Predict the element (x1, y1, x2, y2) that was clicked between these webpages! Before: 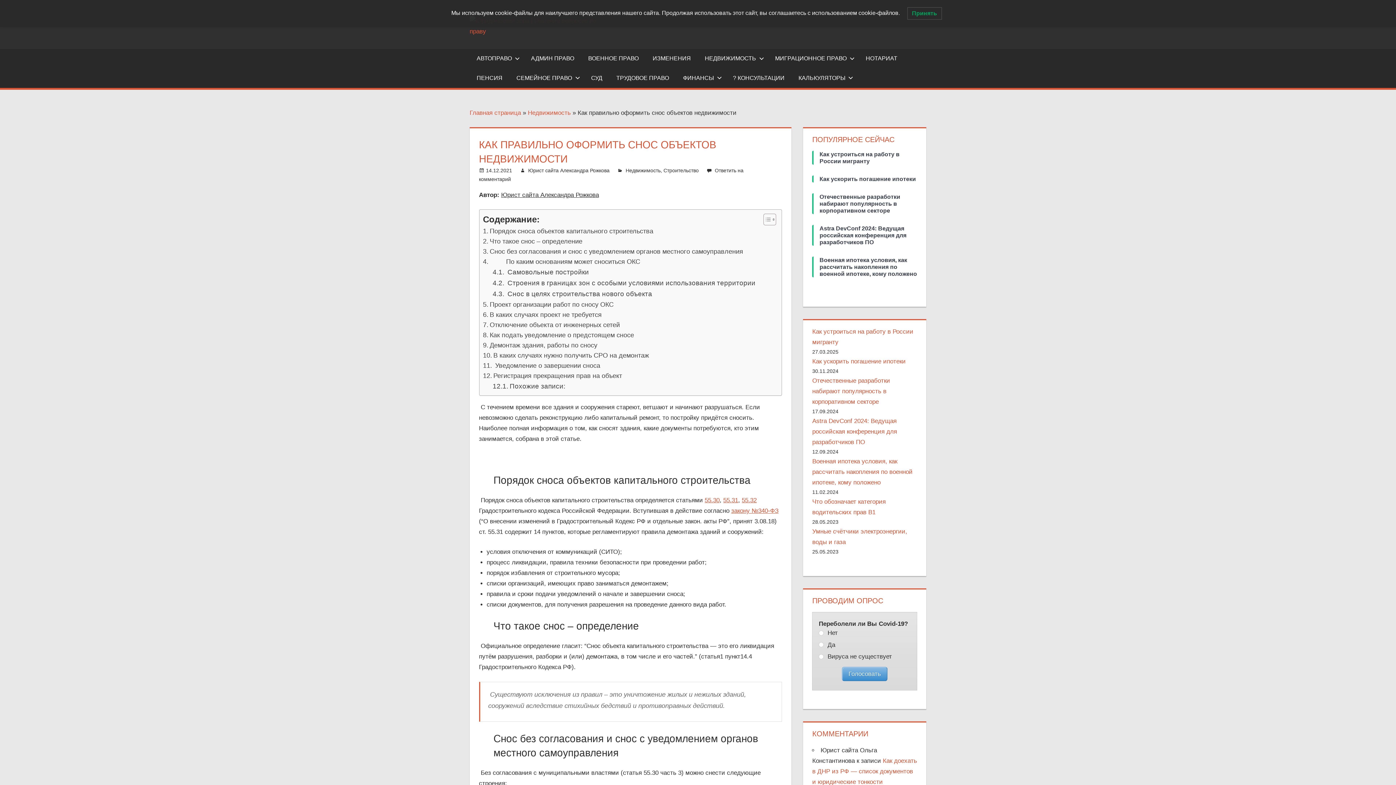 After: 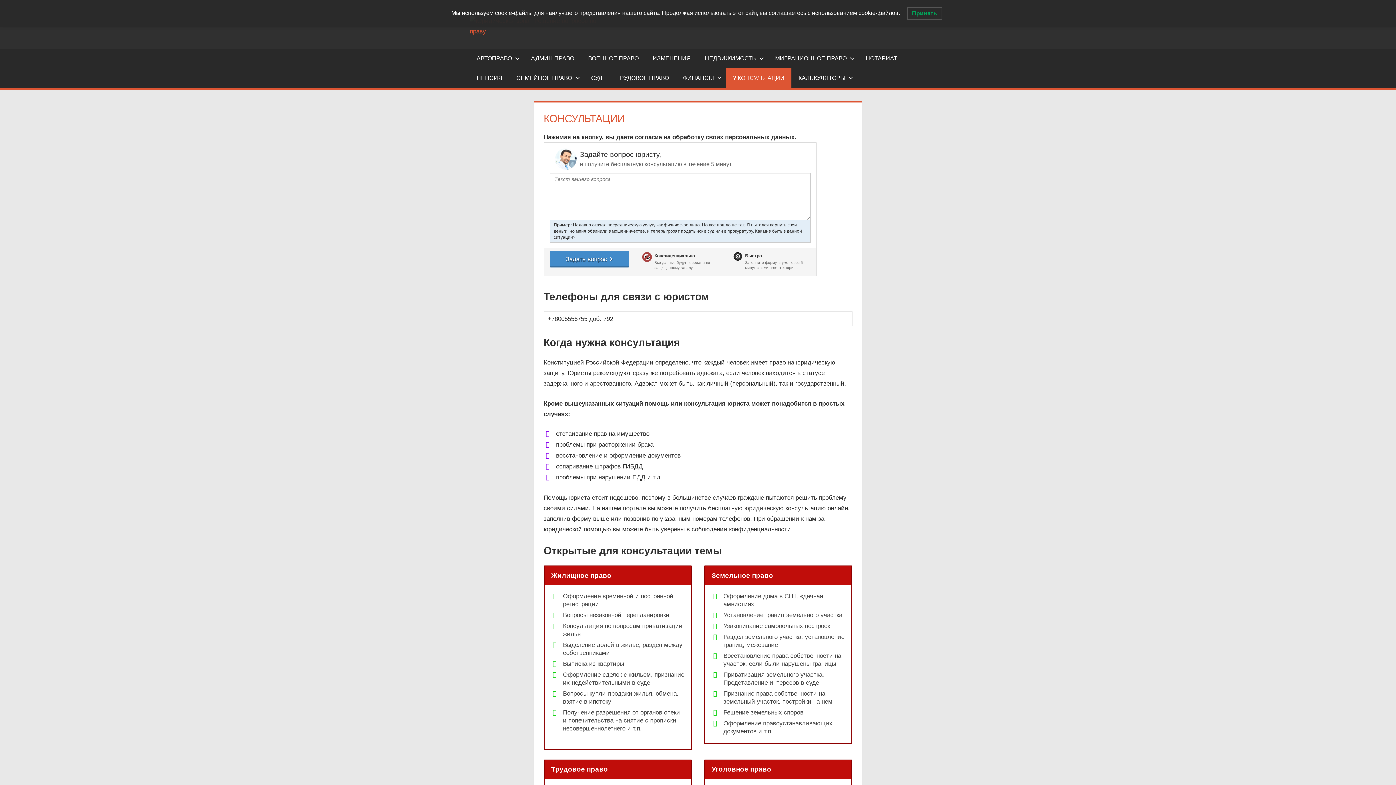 Action: label: ? КОНСУЛЬТАЦИИ bbox: (726, 68, 791, 87)